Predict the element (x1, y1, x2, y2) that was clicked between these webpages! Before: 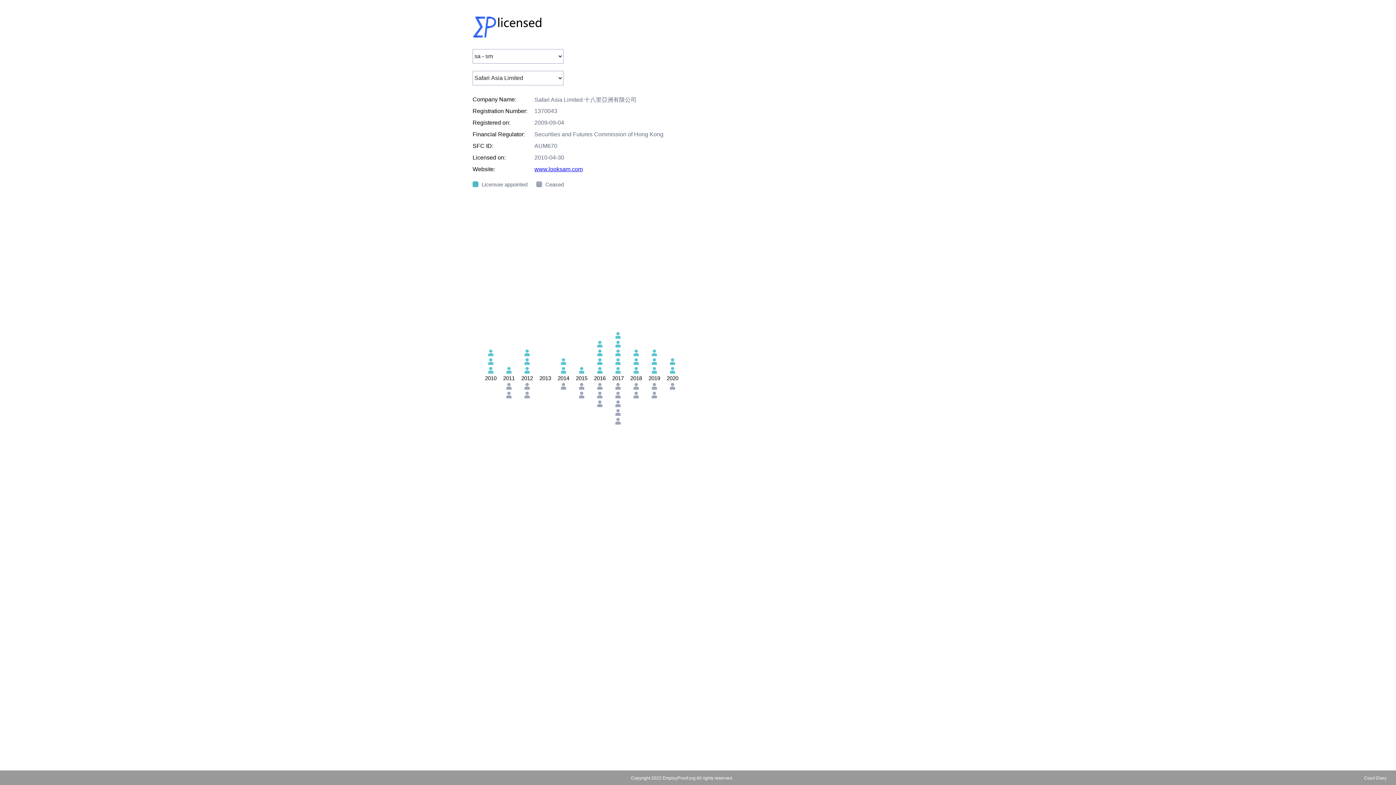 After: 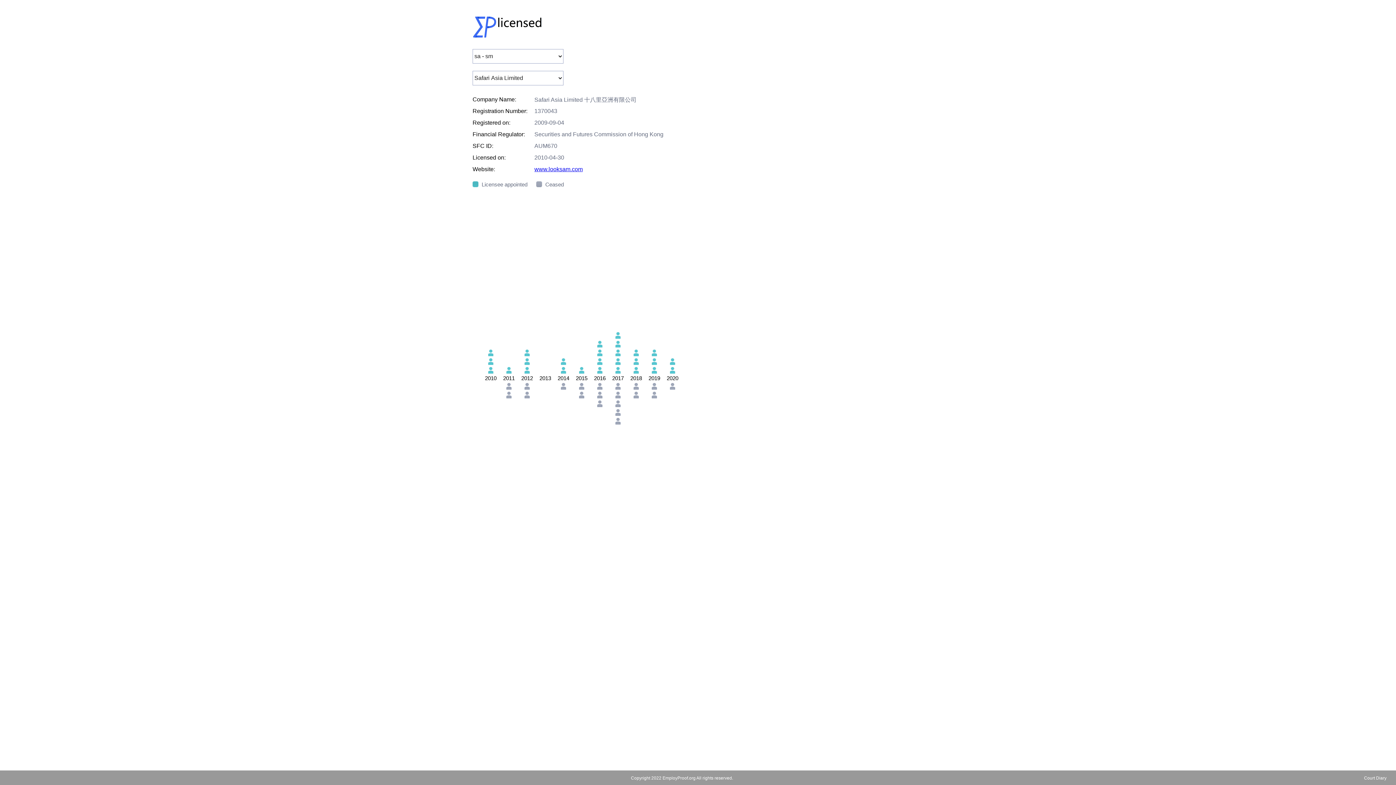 Action: label: Court Diary bbox: (1364, 776, 1386, 781)